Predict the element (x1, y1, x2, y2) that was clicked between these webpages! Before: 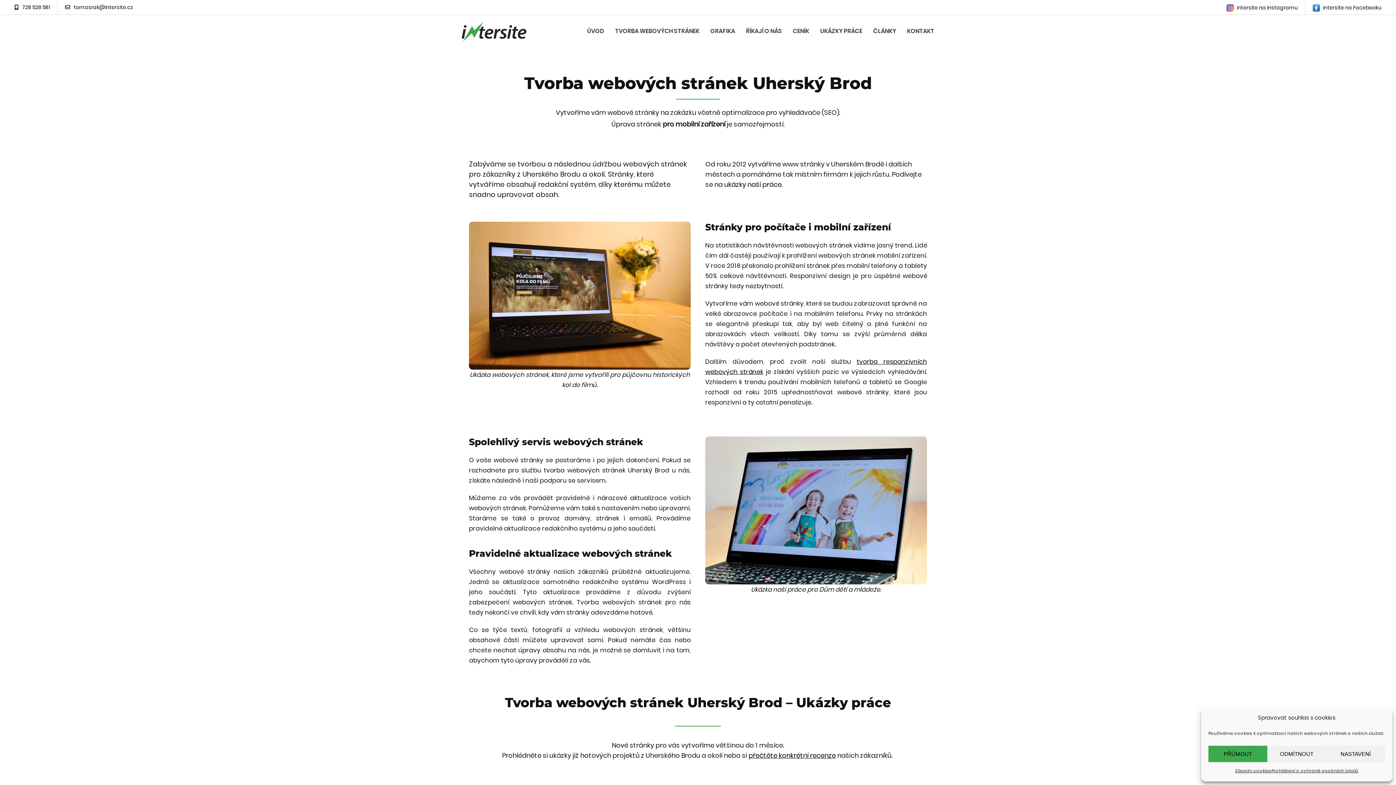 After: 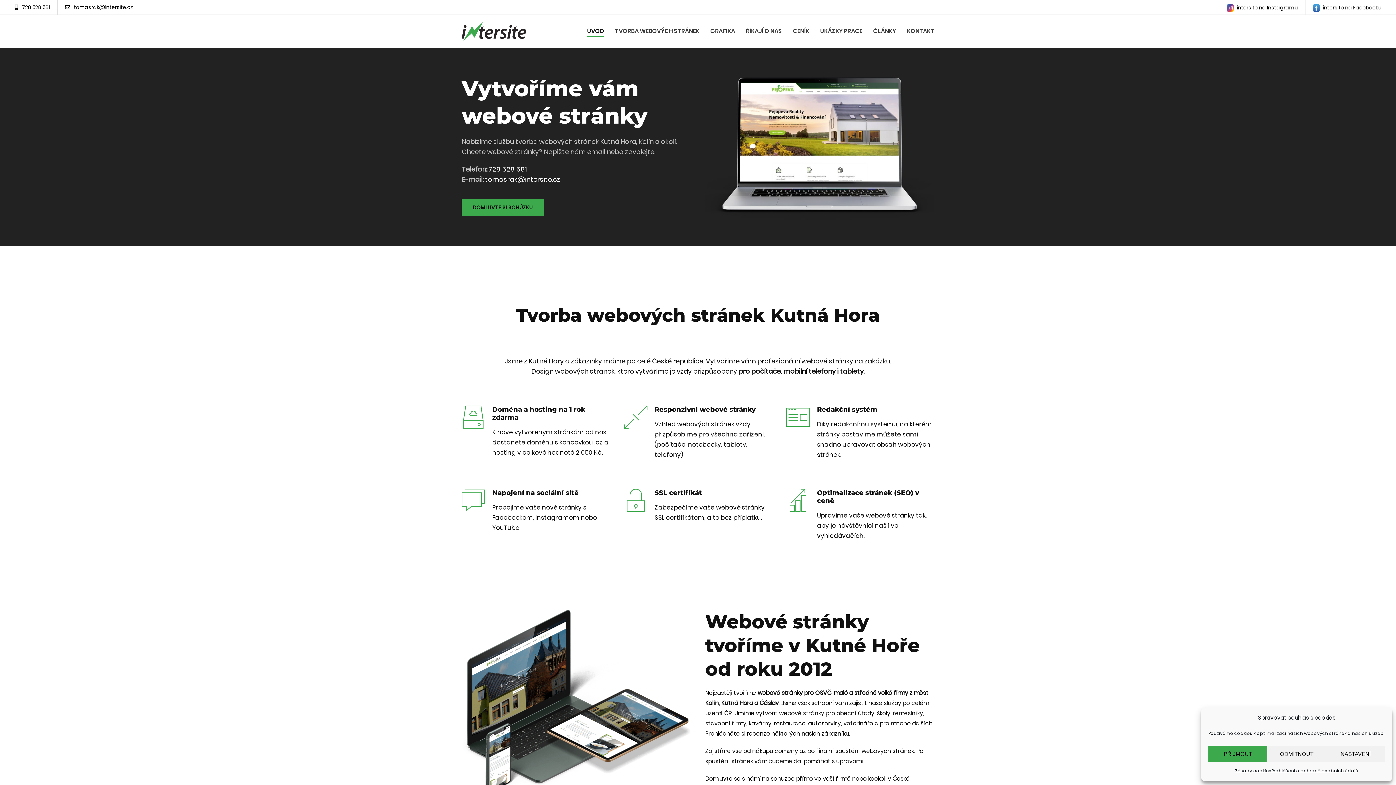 Action: bbox: (587, 14, 604, 47) label: ÚVOD